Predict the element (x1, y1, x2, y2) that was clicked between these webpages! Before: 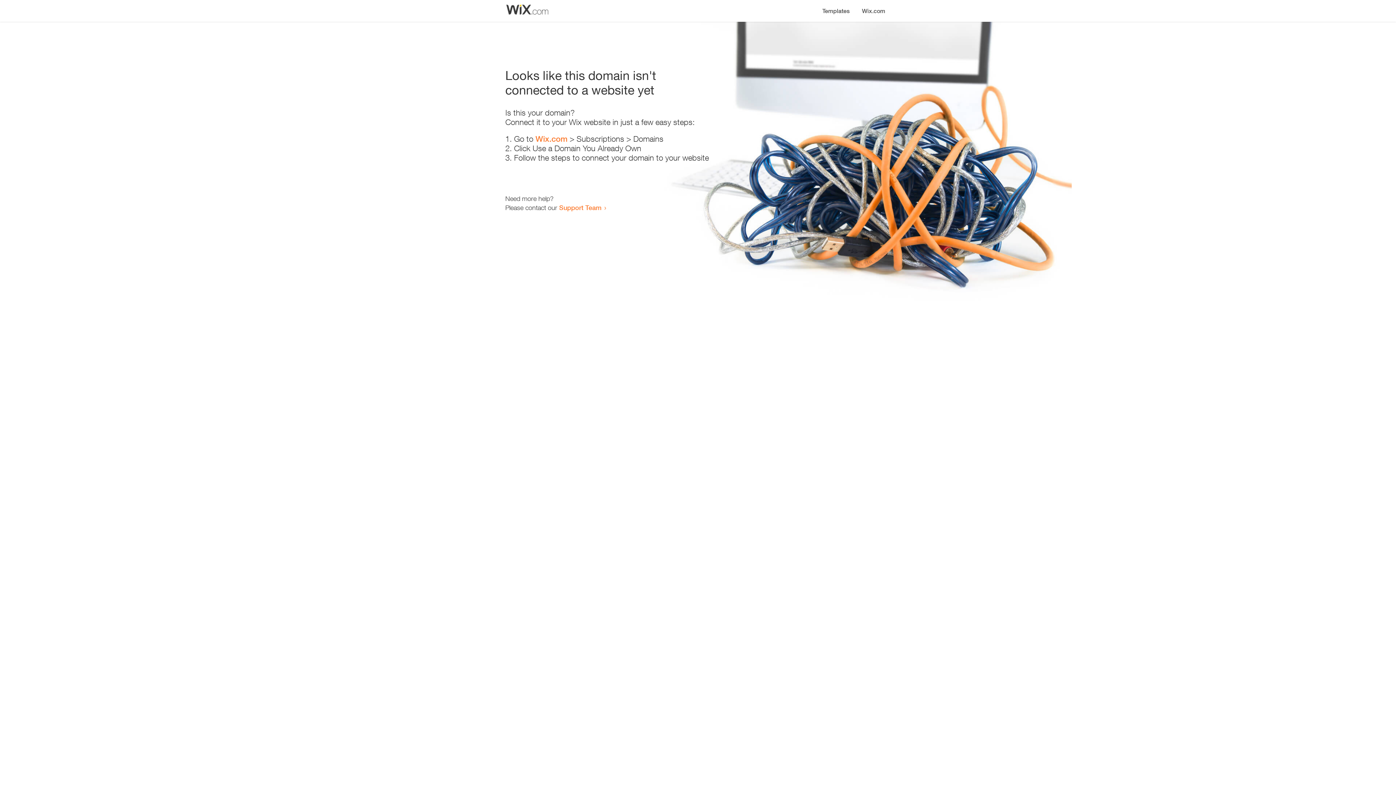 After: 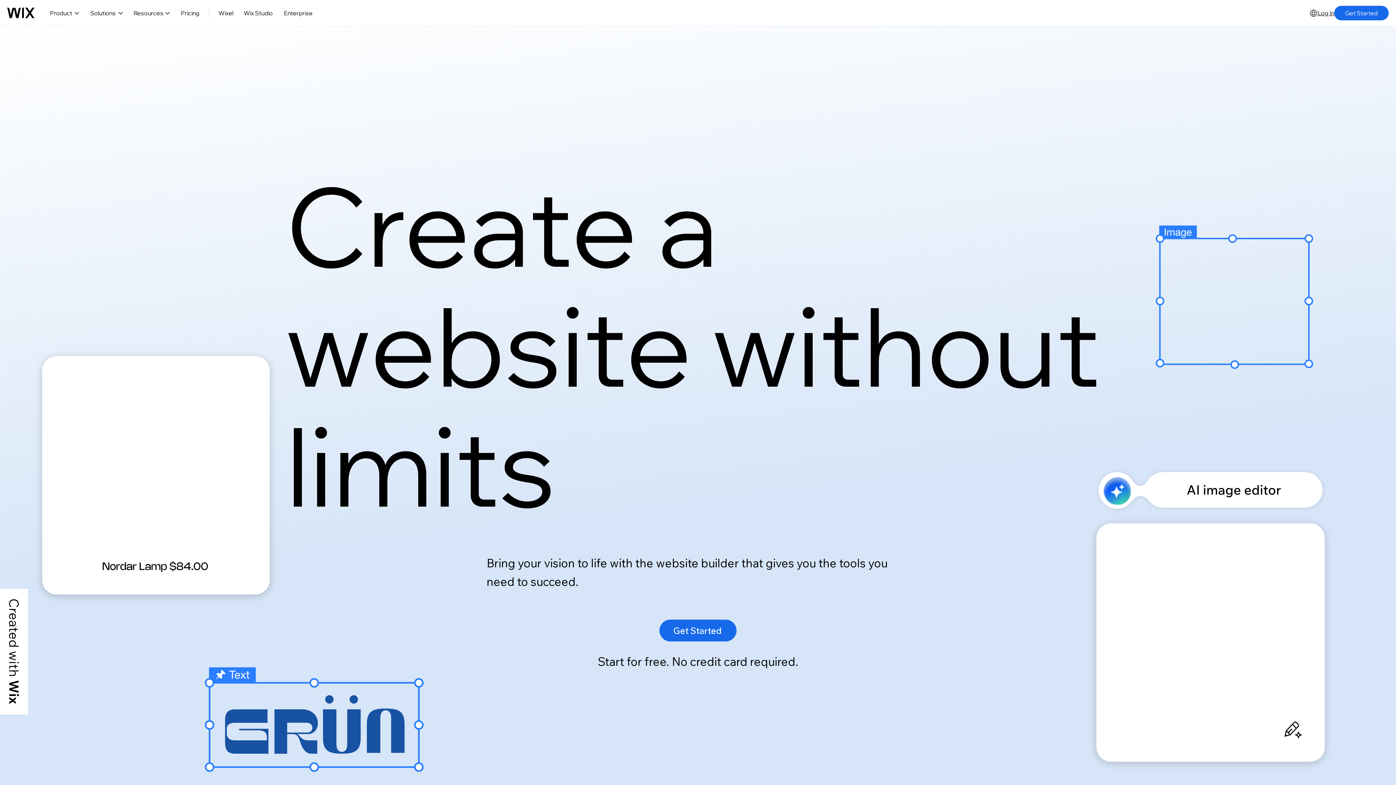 Action: bbox: (535, 134, 567, 143) label: Wix.com